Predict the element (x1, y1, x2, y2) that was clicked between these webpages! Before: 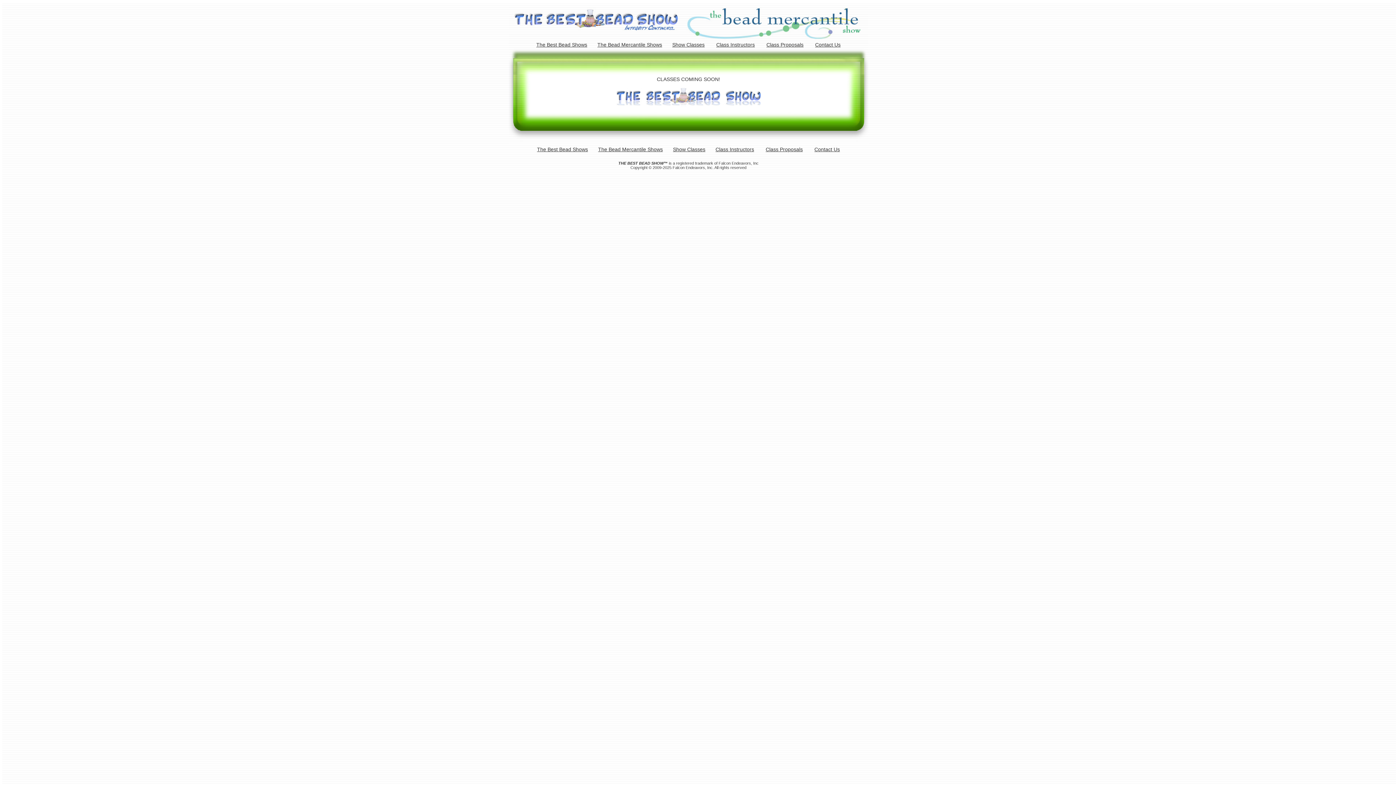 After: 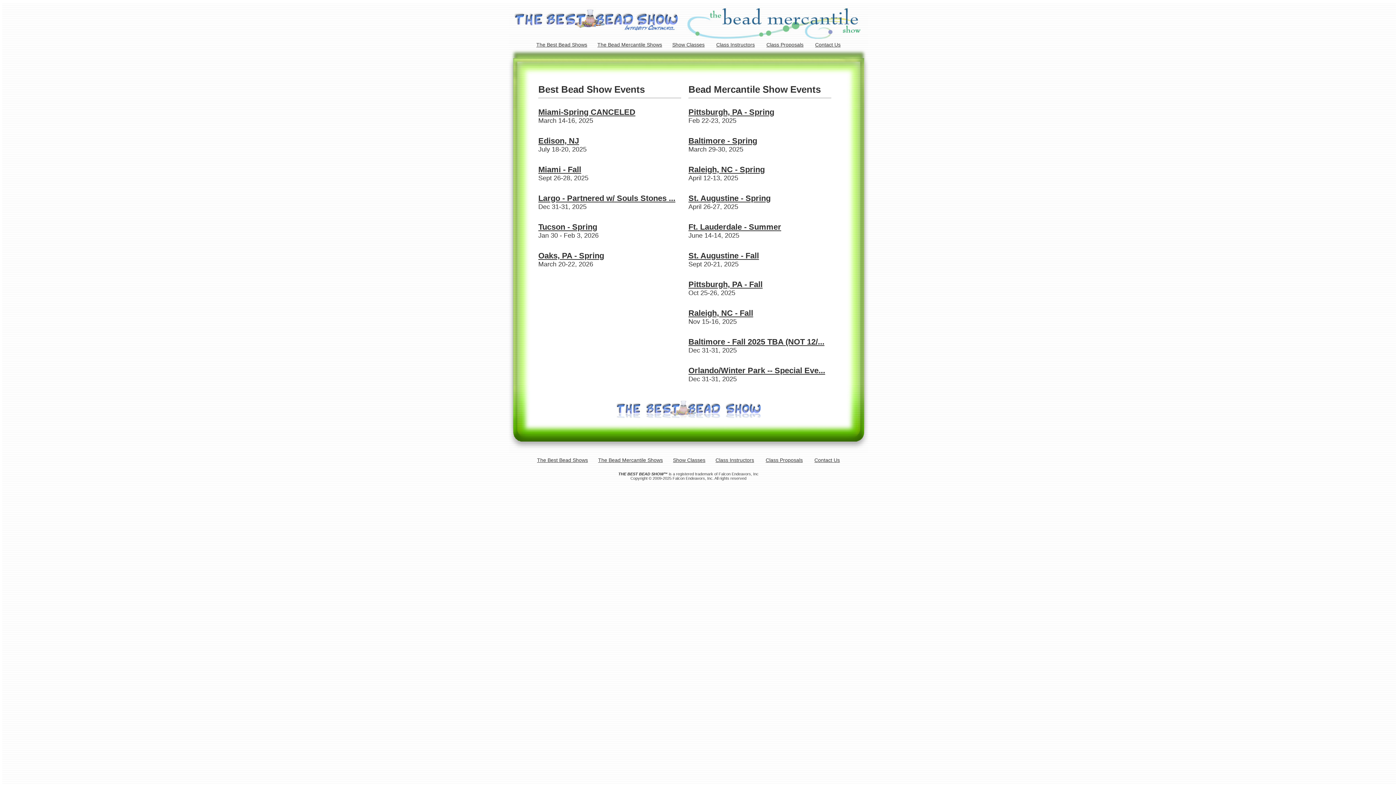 Action: label: The Best Bead Shows bbox: (537, 146, 588, 152)